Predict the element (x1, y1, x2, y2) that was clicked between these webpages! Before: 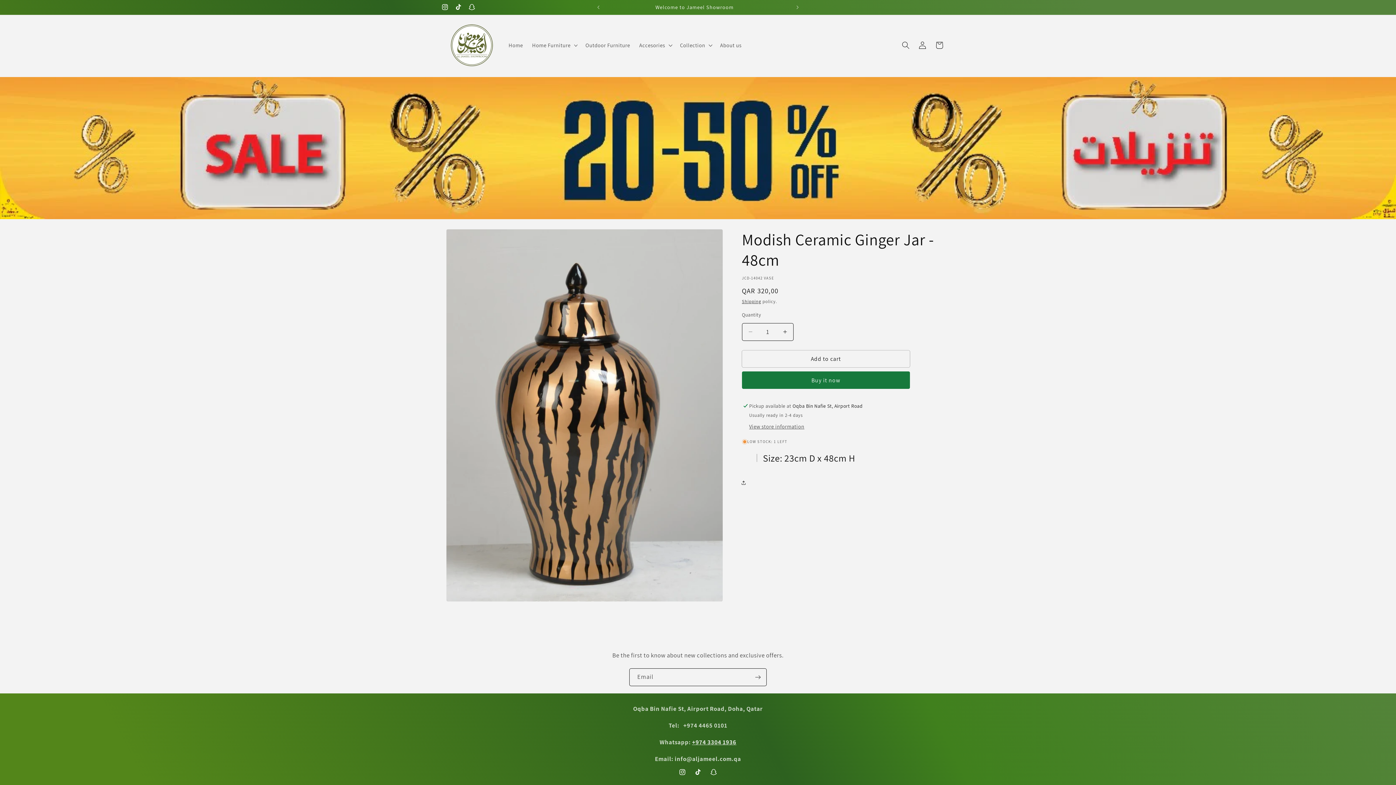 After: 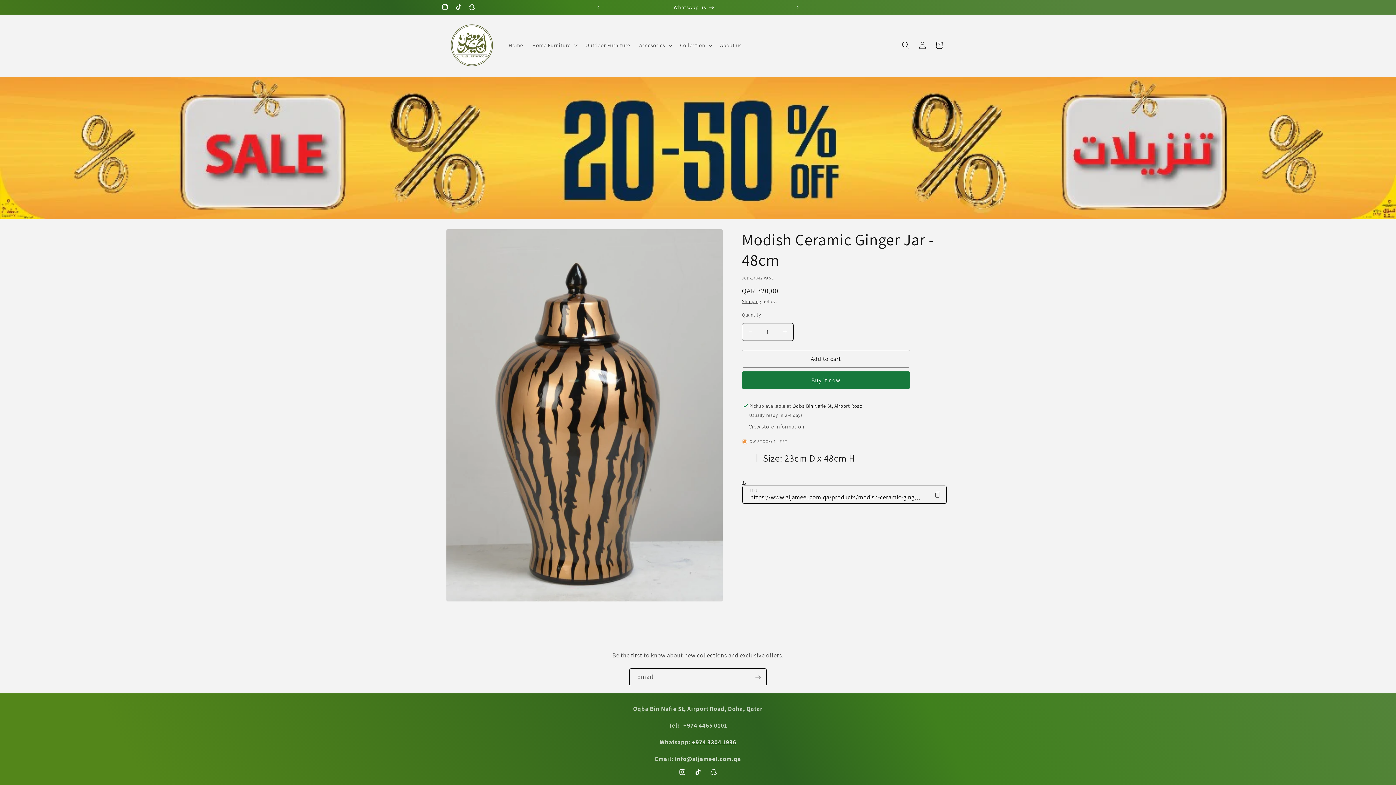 Action: bbox: (742, 474, 749, 491)